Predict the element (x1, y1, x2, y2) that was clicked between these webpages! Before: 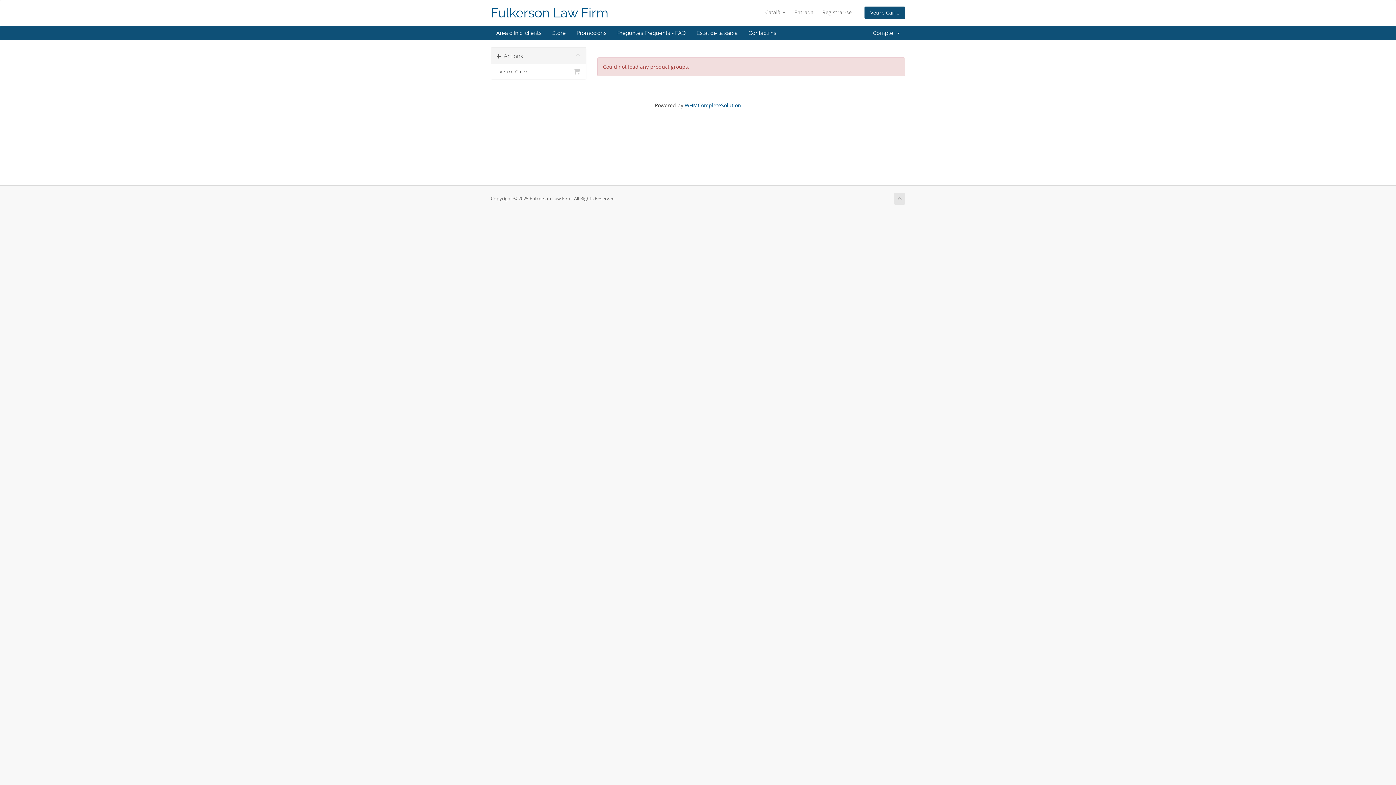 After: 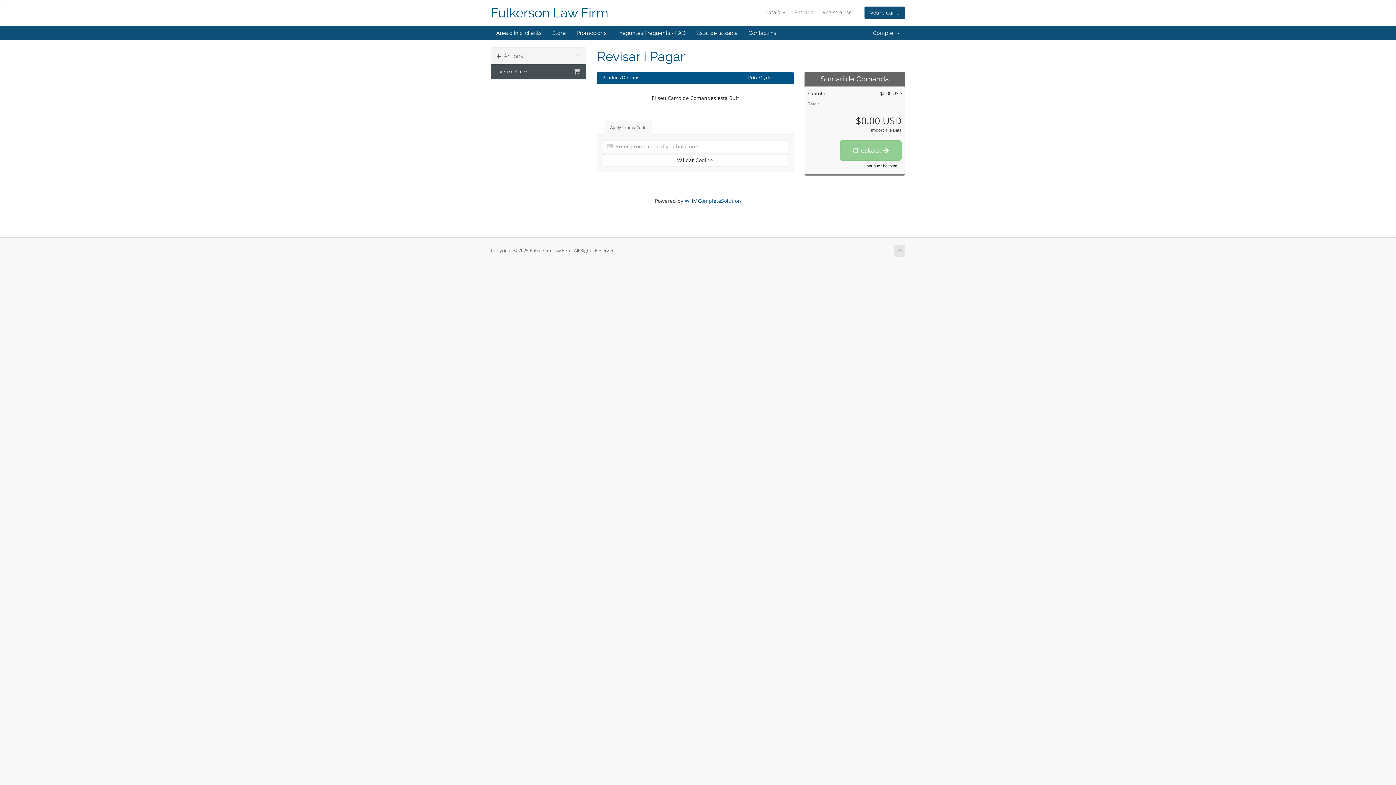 Action: label: Veure Carro bbox: (864, 6, 905, 19)